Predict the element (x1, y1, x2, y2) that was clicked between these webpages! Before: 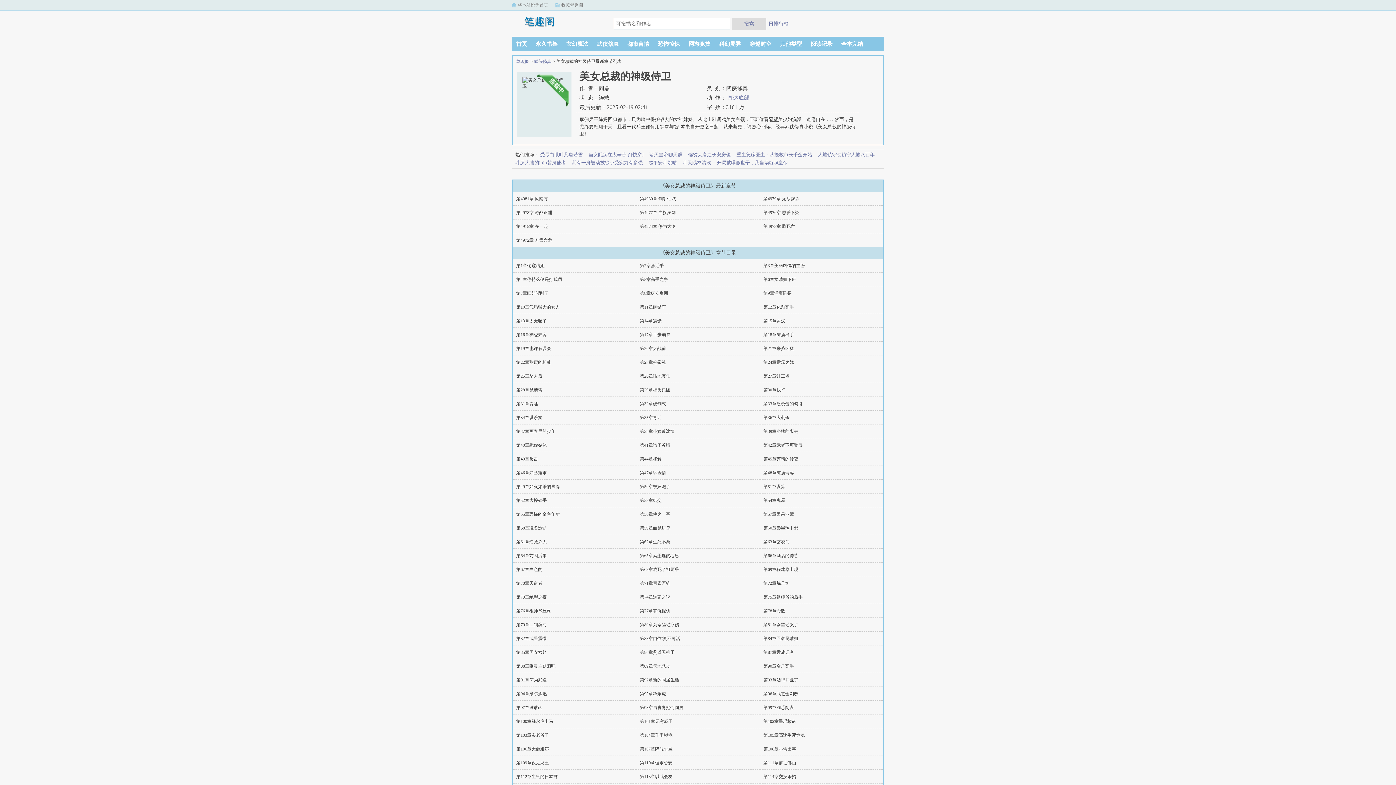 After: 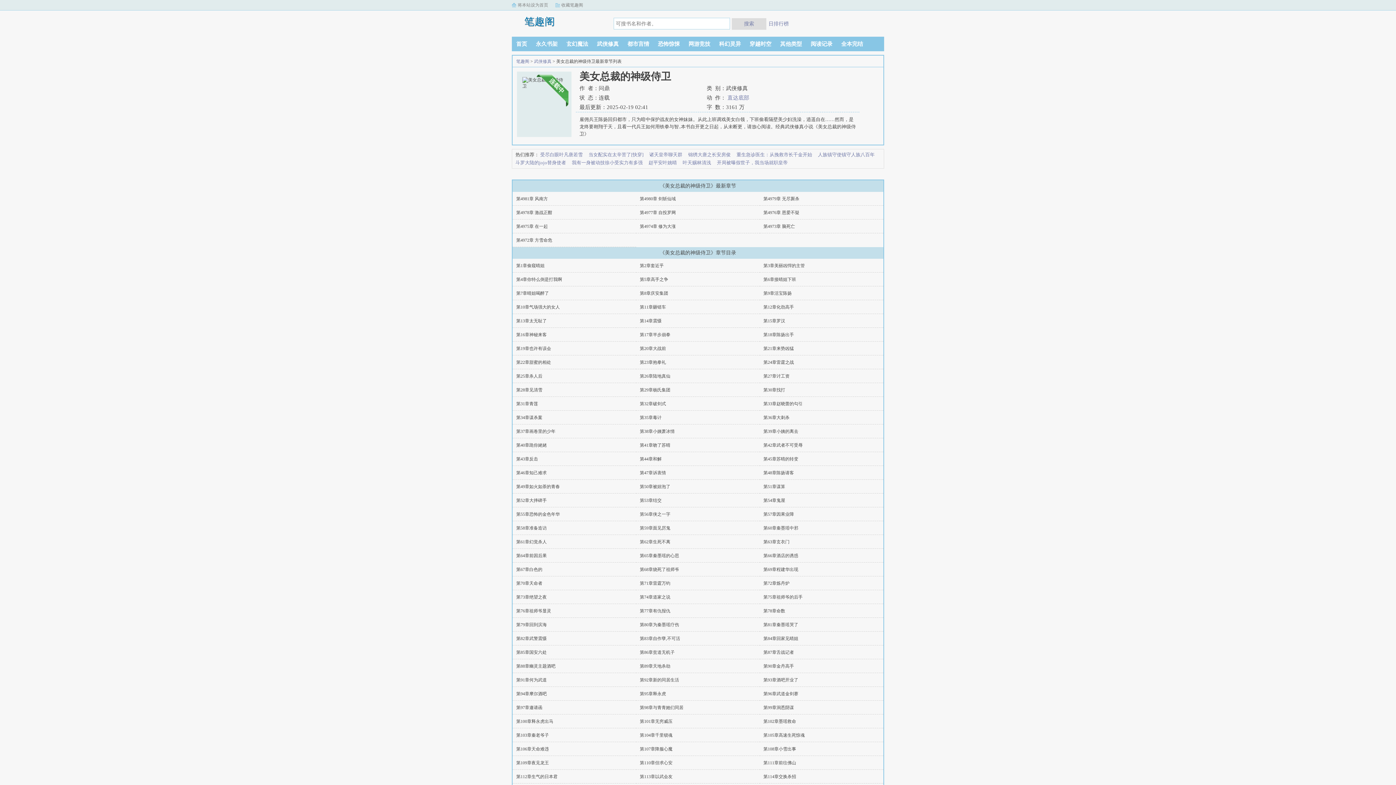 Action: bbox: (682, 160, 711, 165) label: 叶天赐林清浅